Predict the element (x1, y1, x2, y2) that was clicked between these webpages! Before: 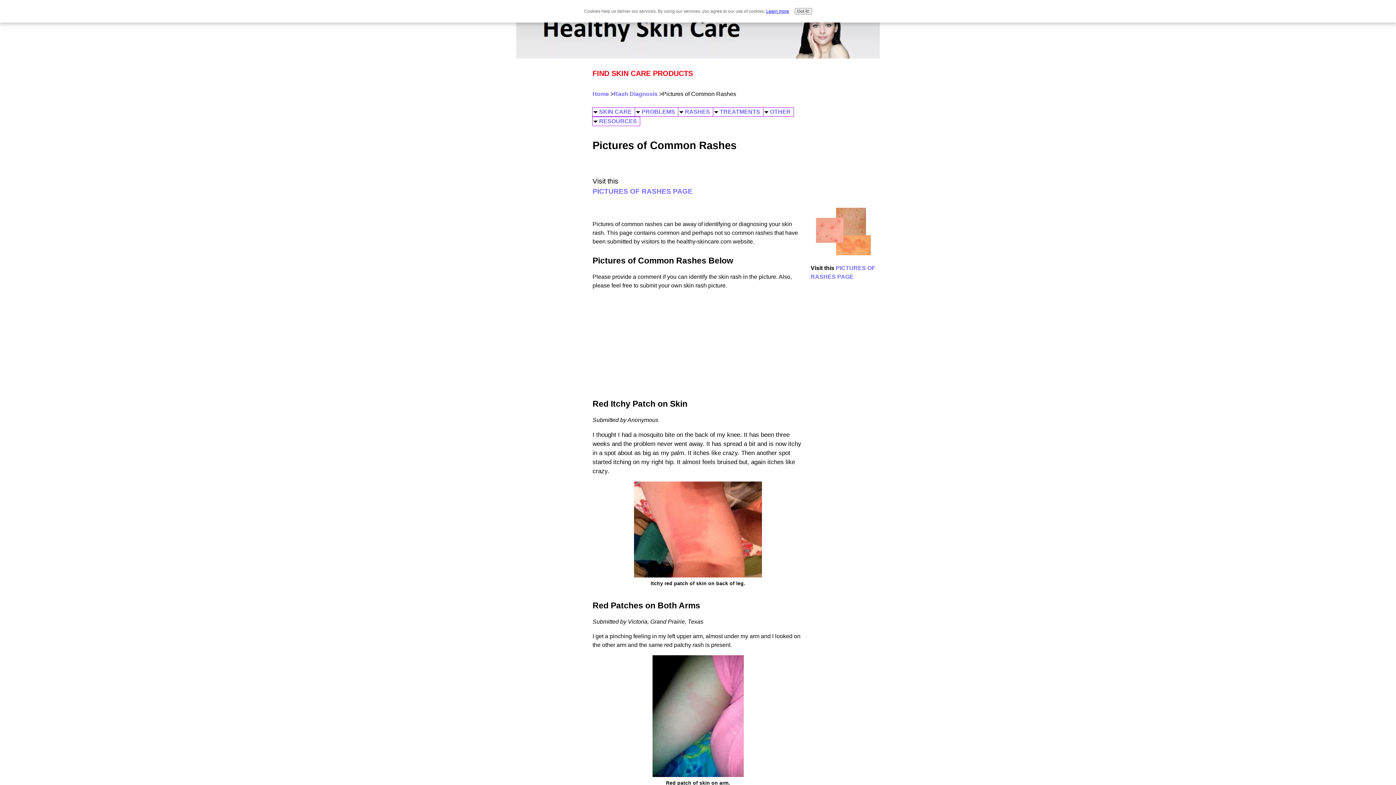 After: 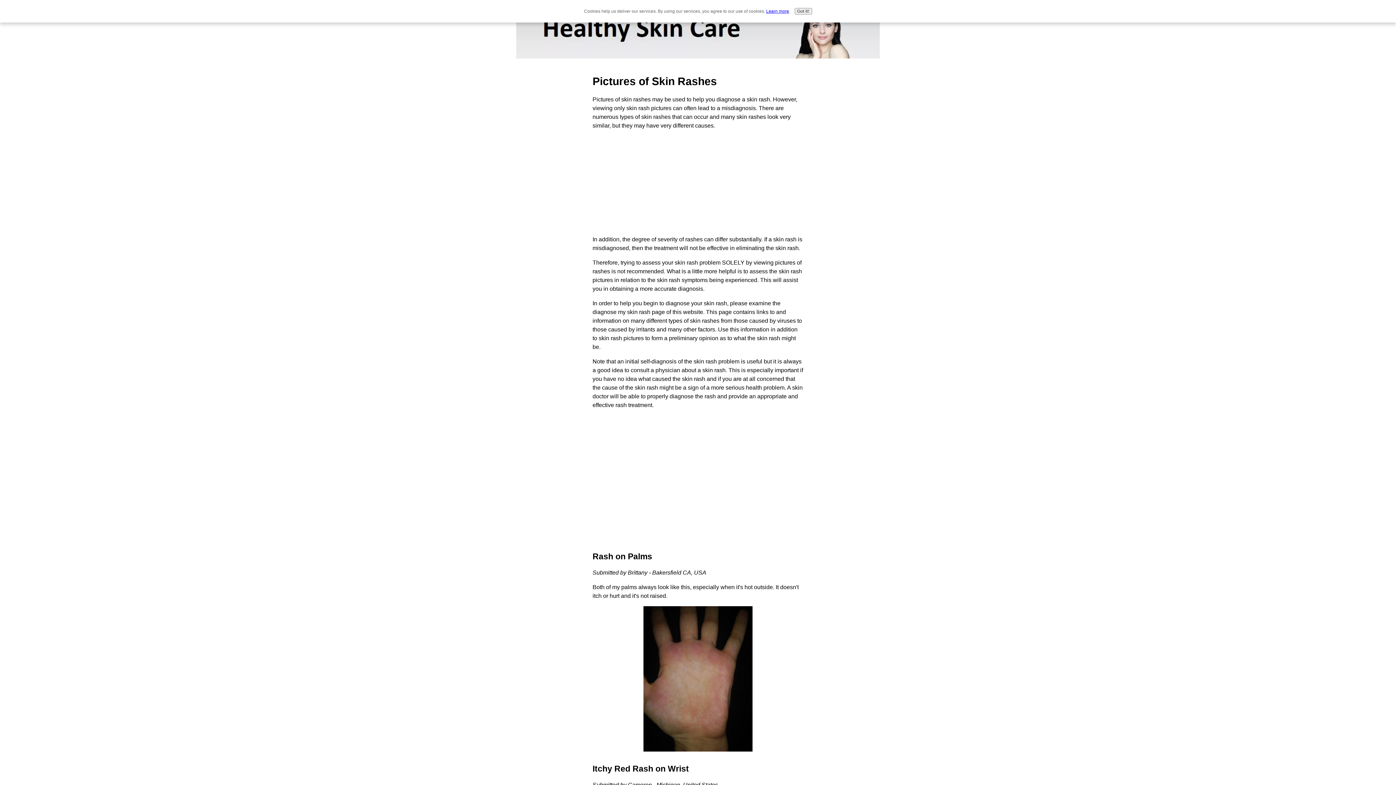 Action: label: PICTURES OF RASHES PAGE bbox: (592, 187, 692, 195)